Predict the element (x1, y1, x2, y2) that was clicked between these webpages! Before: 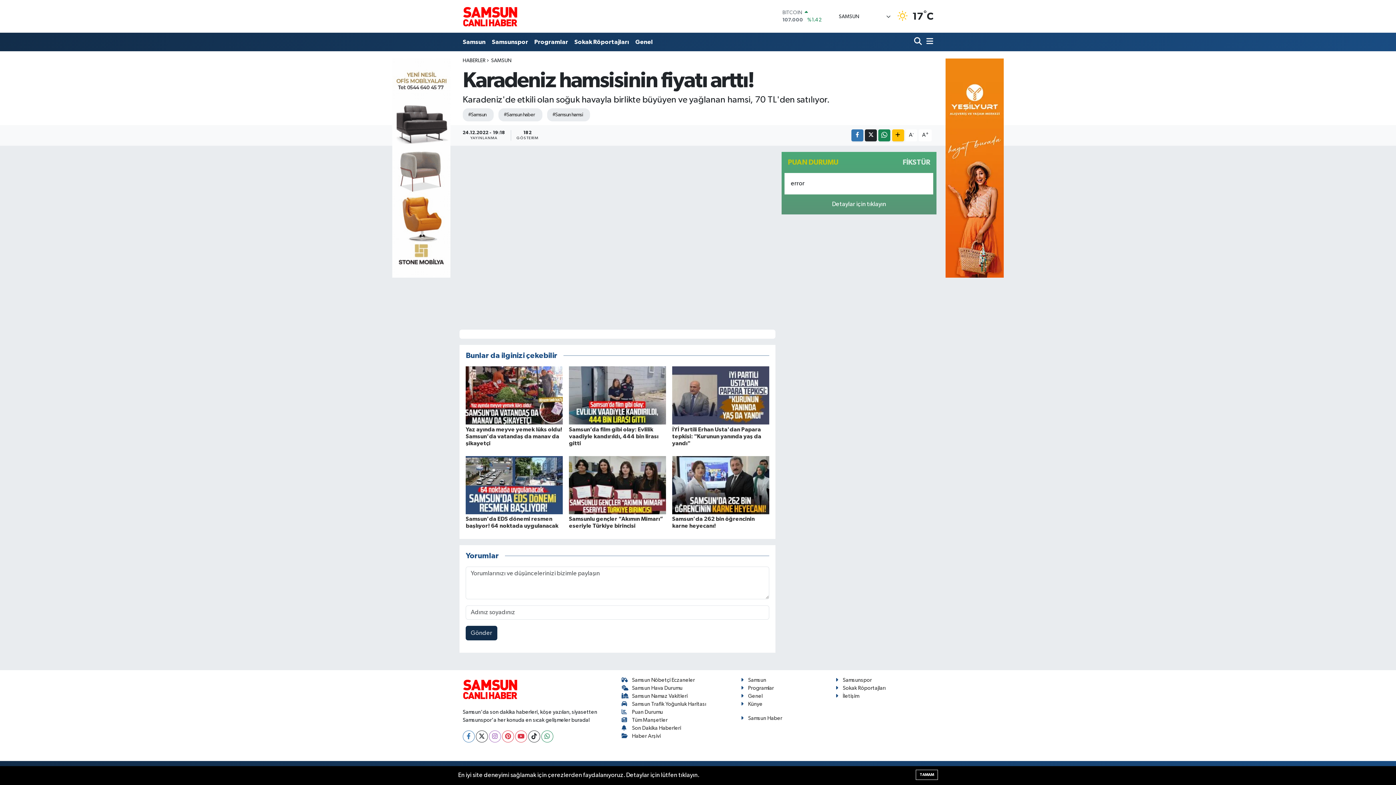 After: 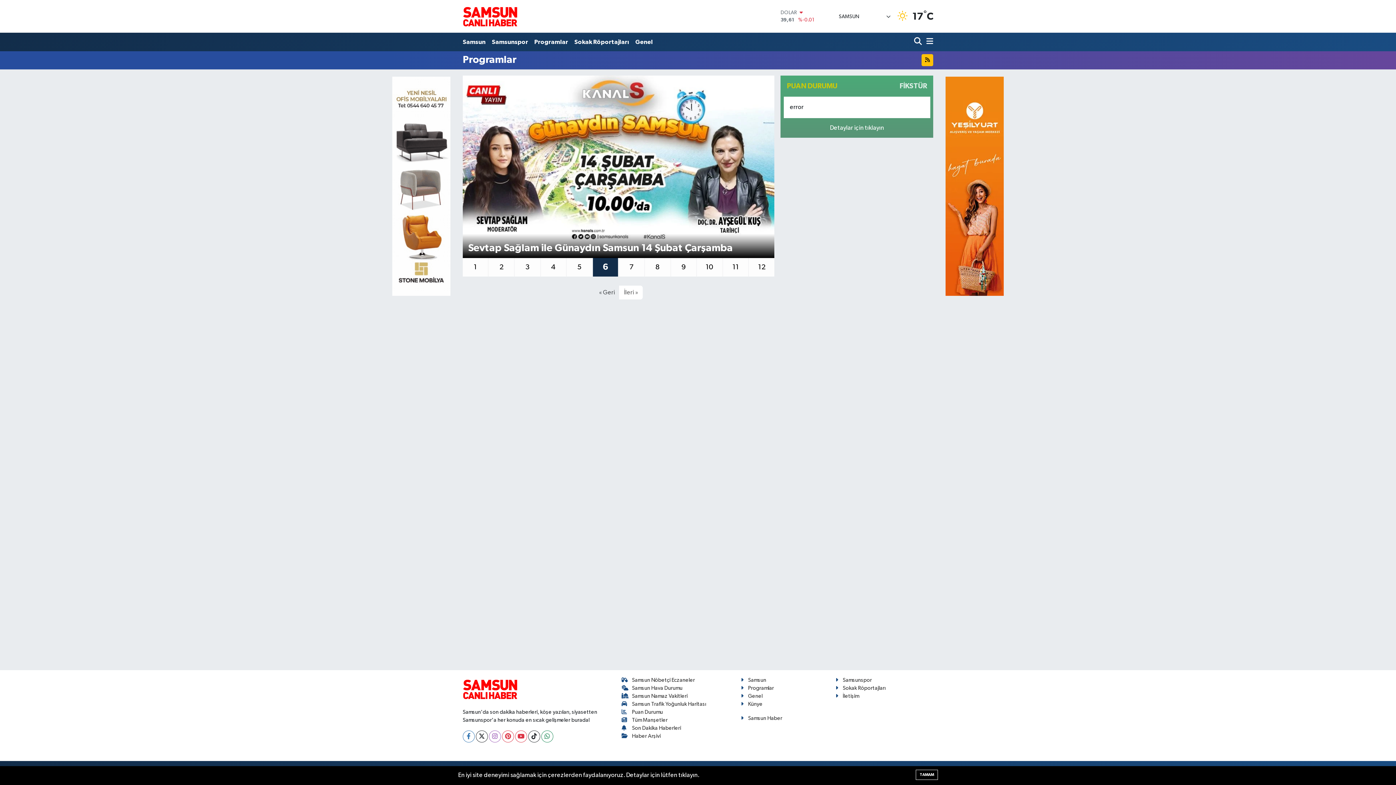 Action: bbox: (741, 685, 774, 691) label: Programlar